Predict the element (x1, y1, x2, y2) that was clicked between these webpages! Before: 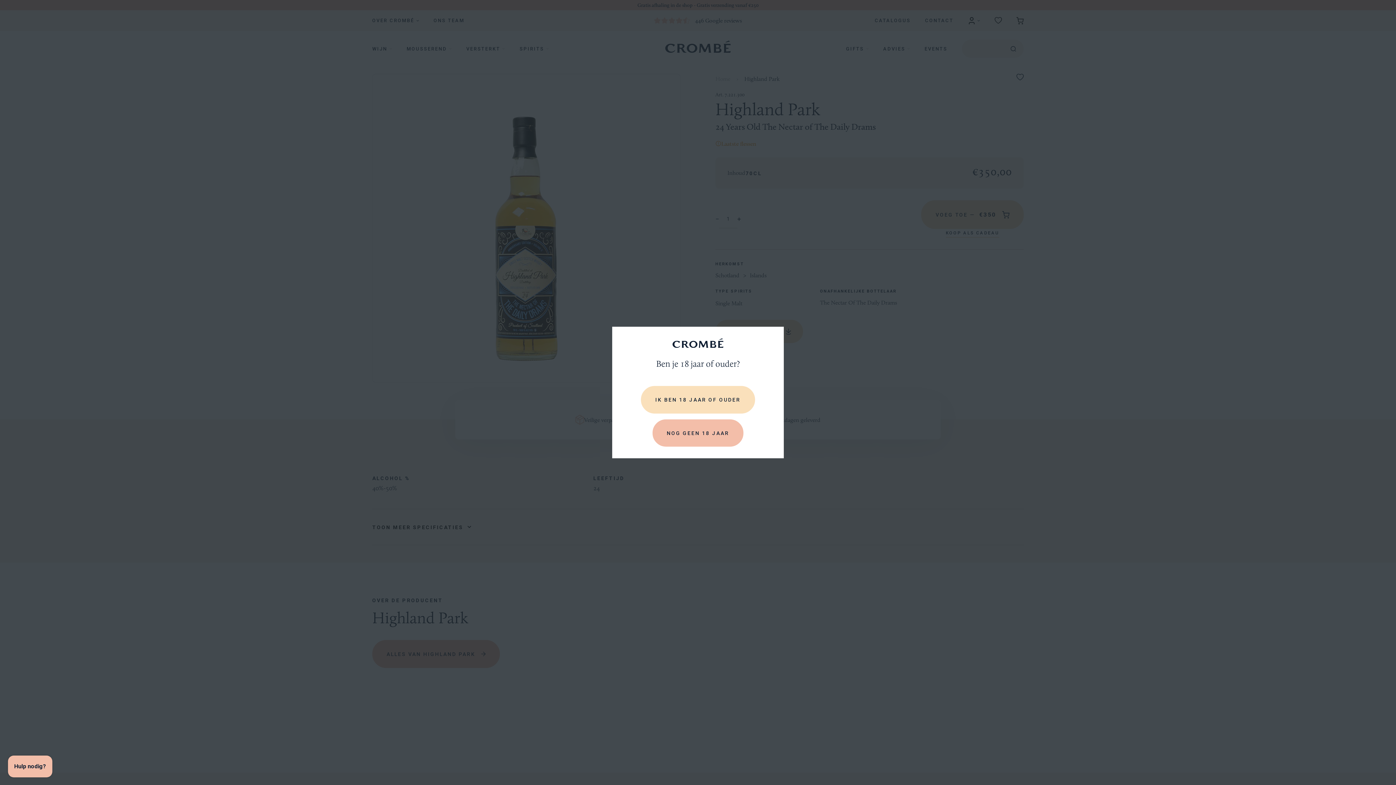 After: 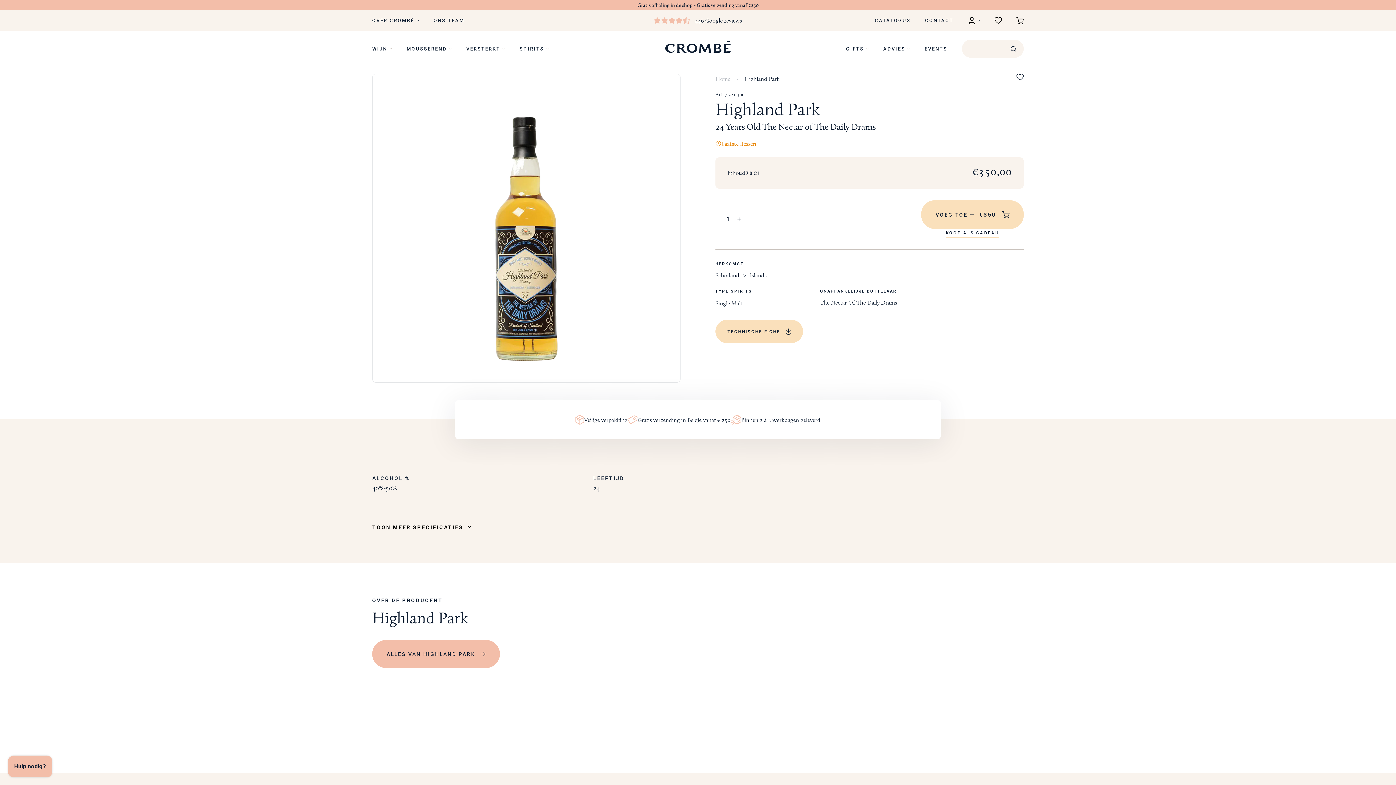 Action: label: IK BEN 18 JAAR OF OUDER bbox: (641, 386, 755, 413)